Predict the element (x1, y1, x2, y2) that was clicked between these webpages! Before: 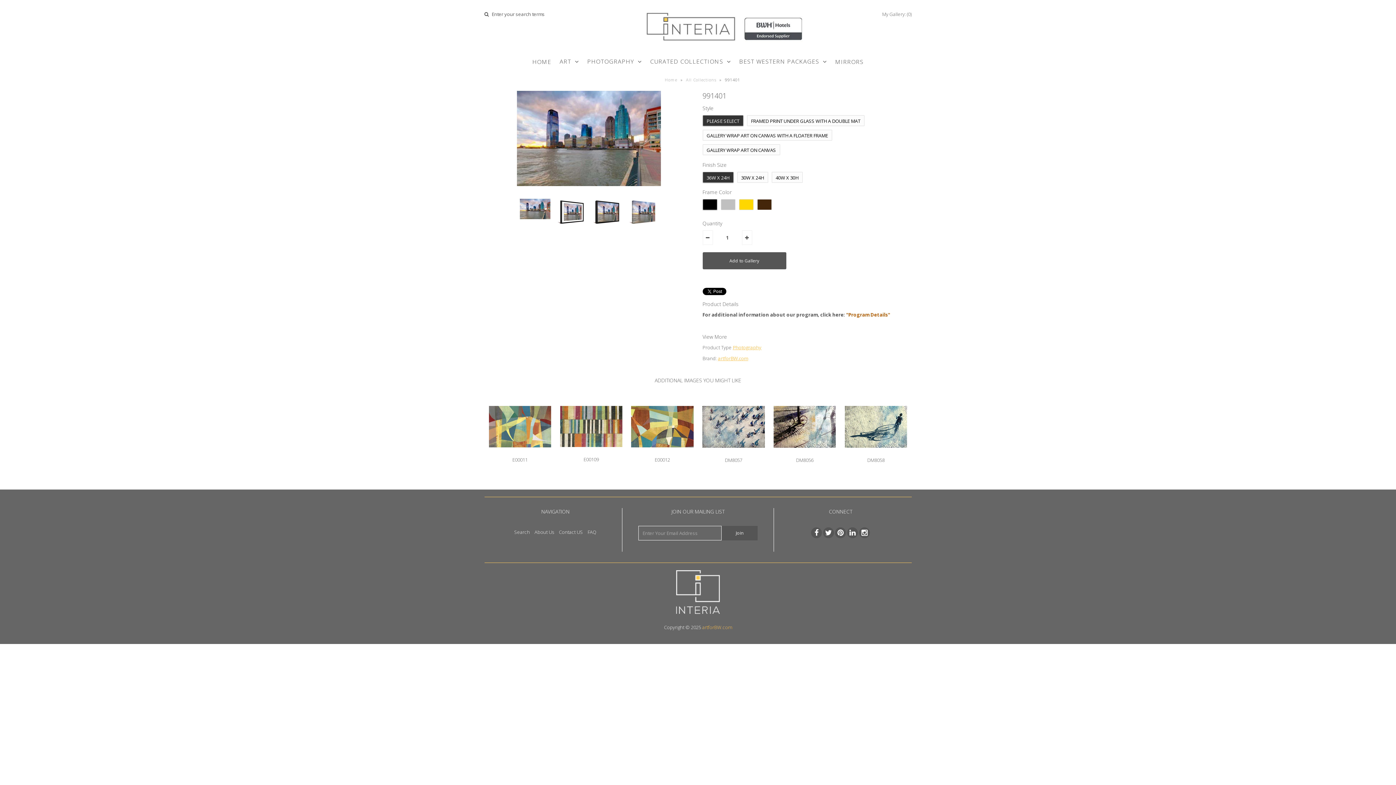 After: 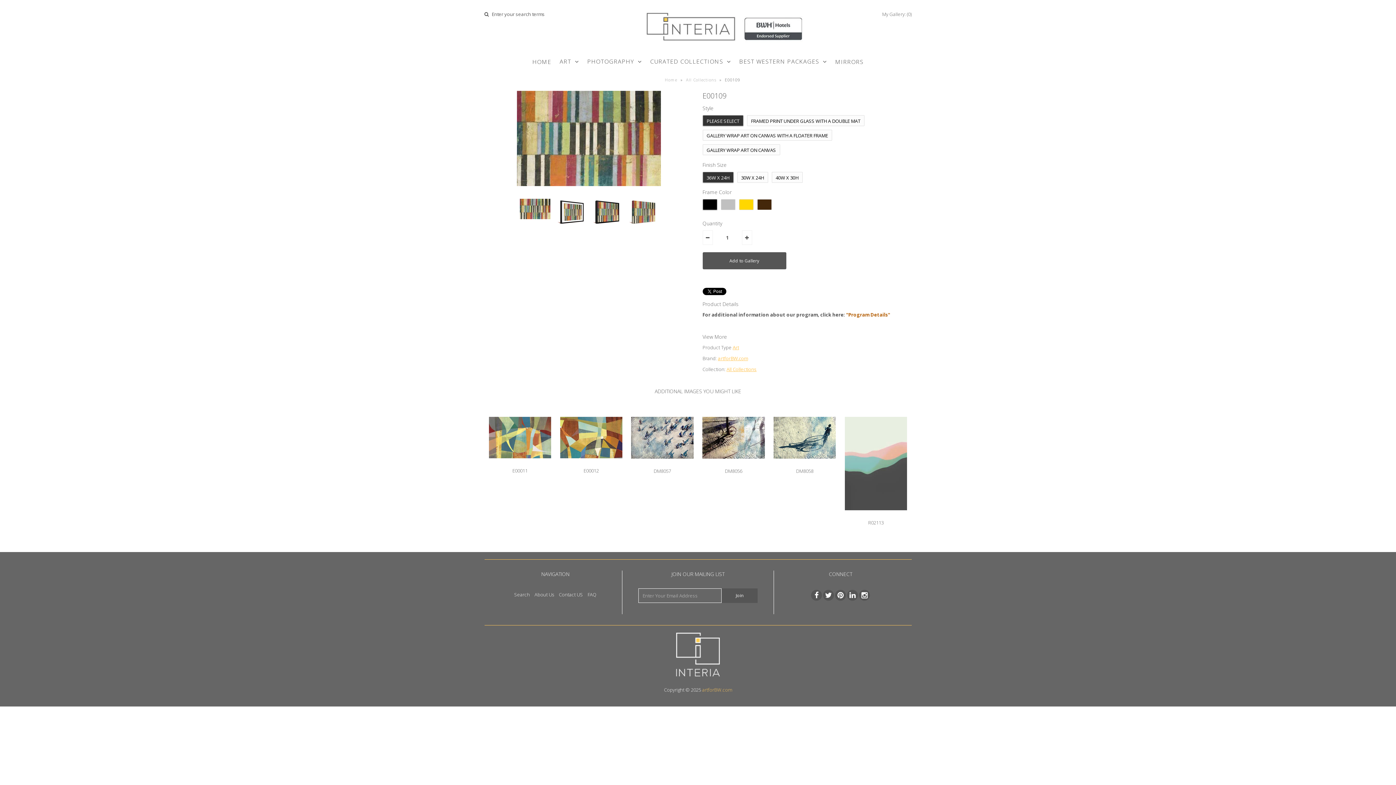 Action: bbox: (560, 449, 622, 455)